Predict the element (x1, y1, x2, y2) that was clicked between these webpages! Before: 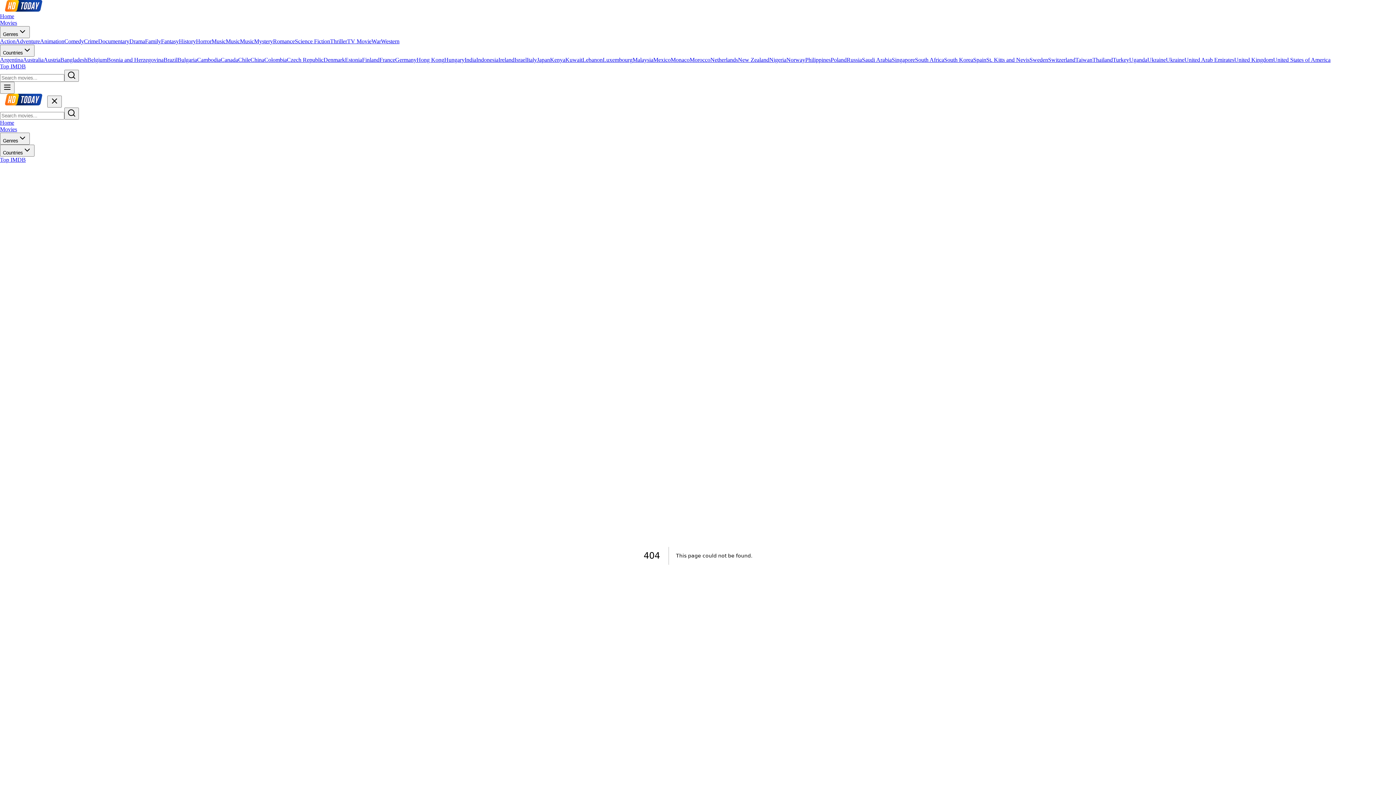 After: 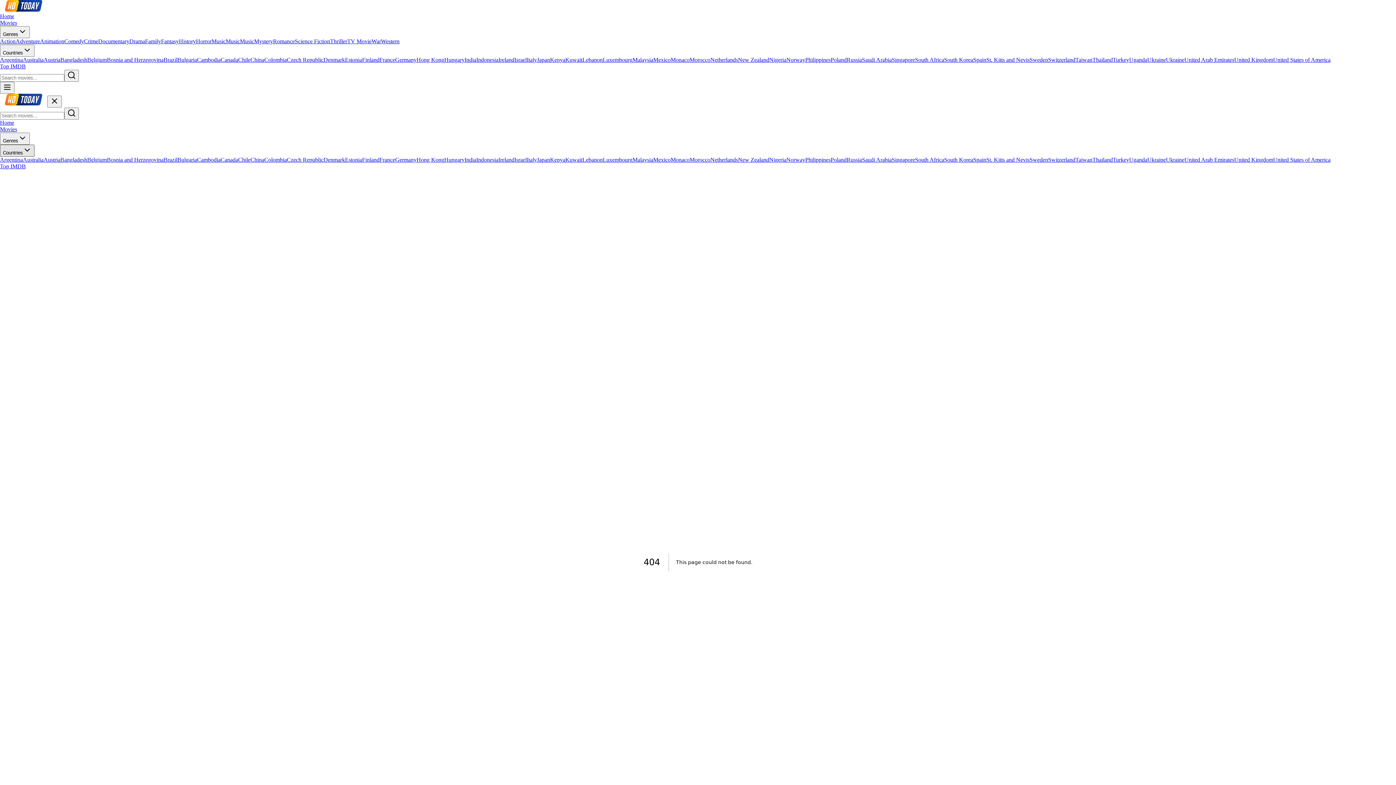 Action: bbox: (0, 144, 34, 156) label: Countries